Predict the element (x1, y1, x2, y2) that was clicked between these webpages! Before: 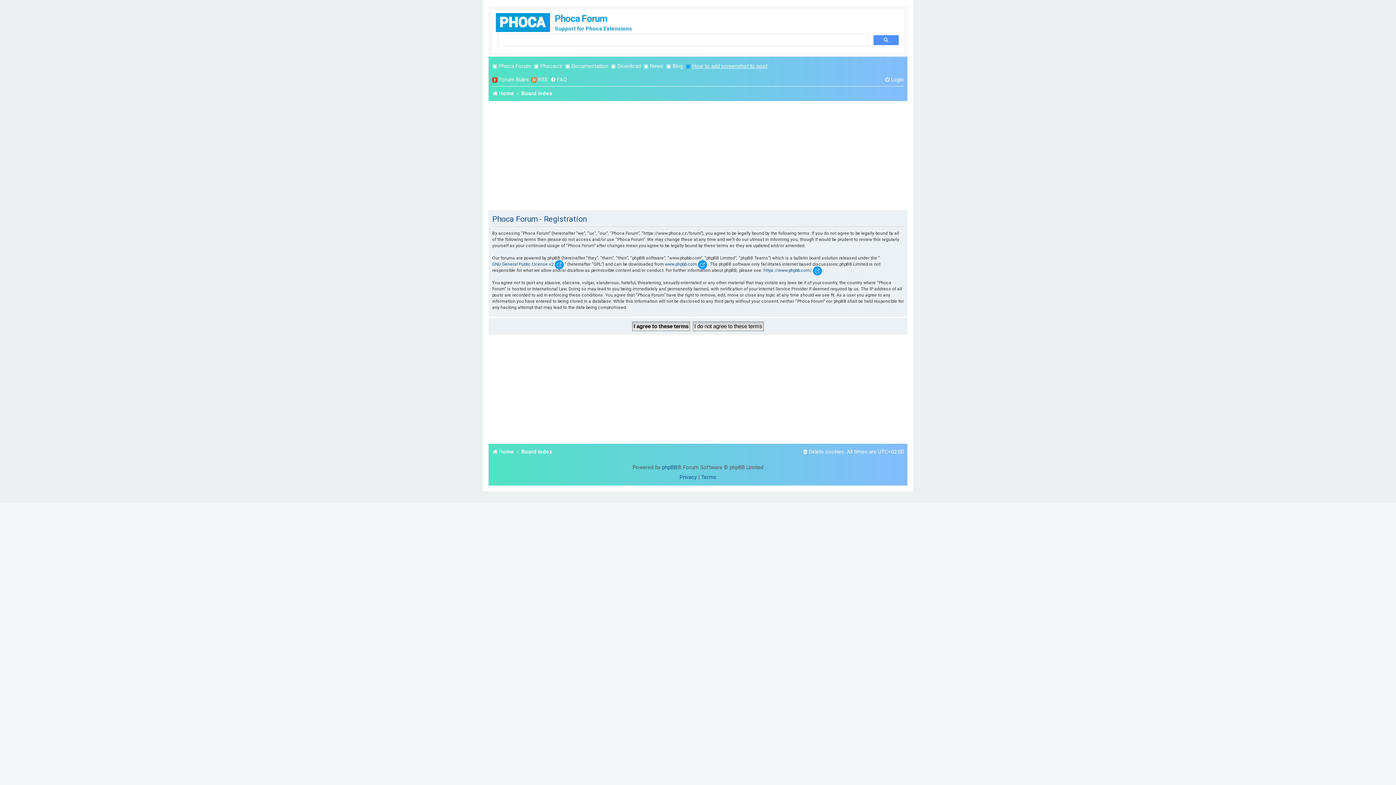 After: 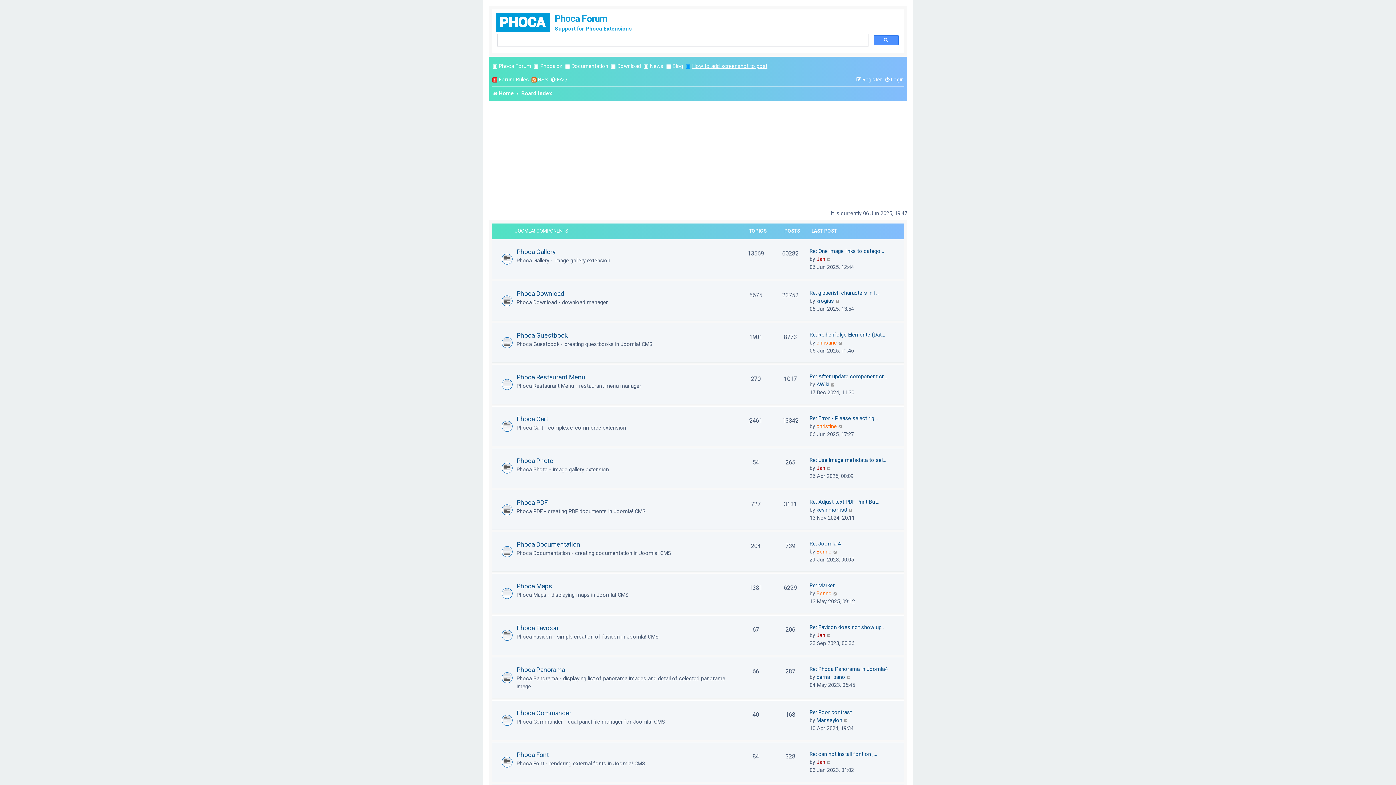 Action: label: Board index bbox: (521, 446, 552, 457)